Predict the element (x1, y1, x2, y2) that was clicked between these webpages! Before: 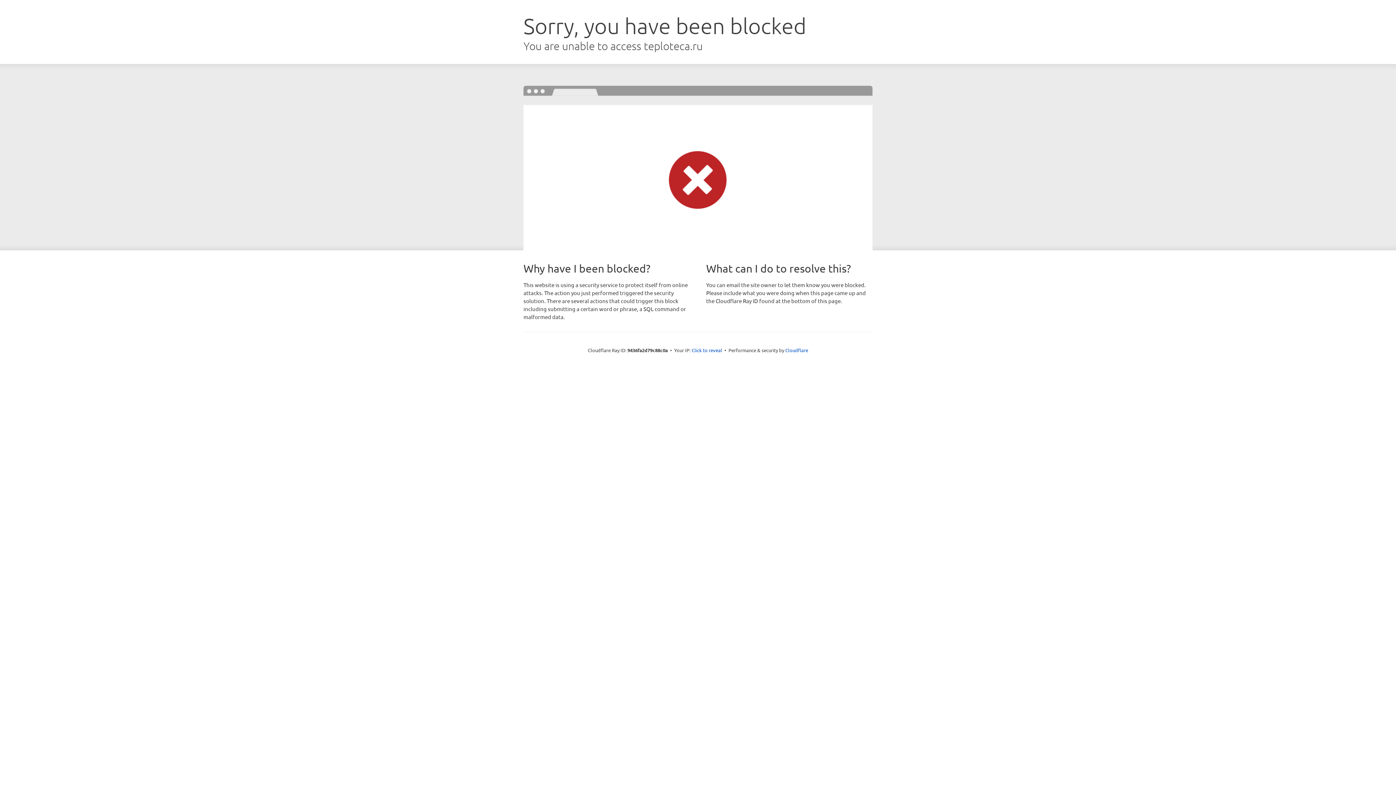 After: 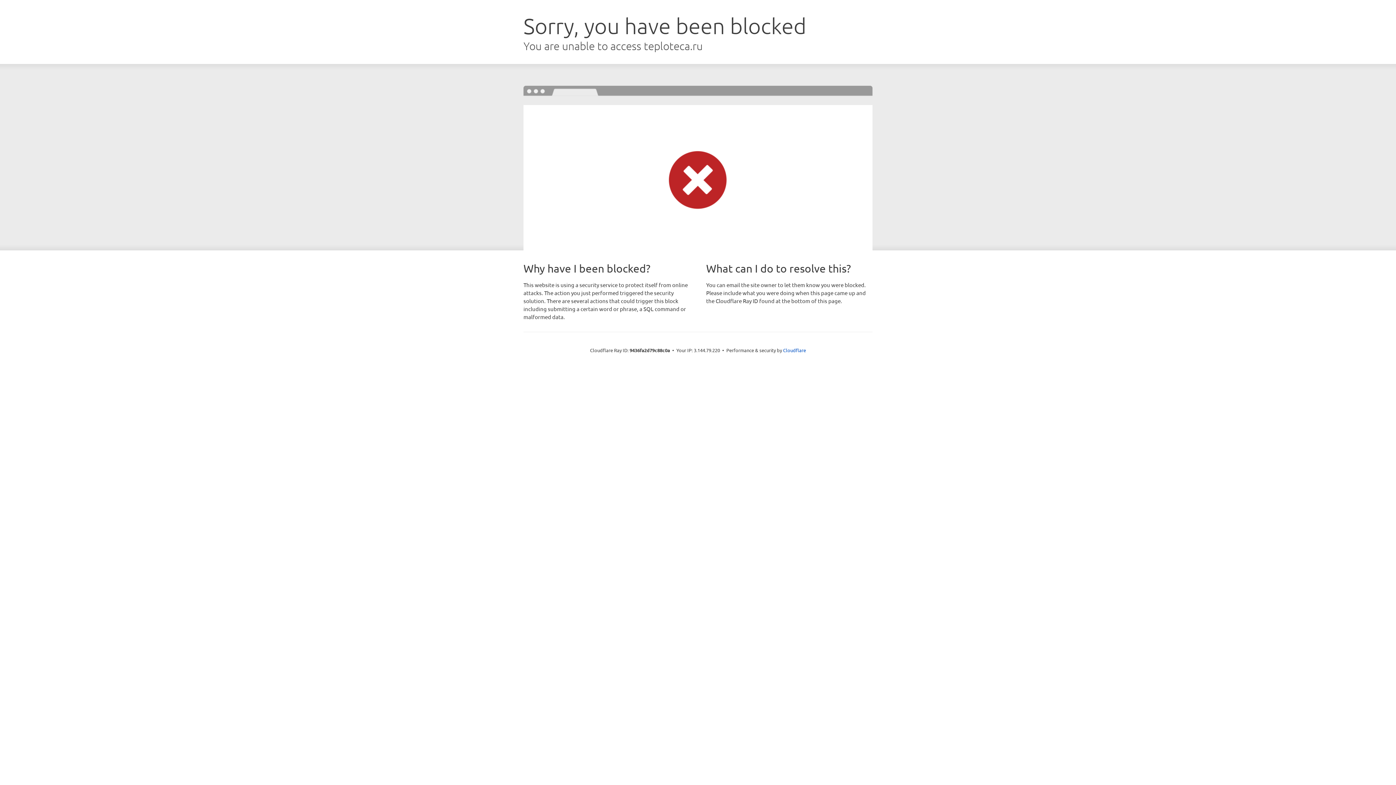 Action: label: Click to reveal bbox: (691, 346, 722, 353)